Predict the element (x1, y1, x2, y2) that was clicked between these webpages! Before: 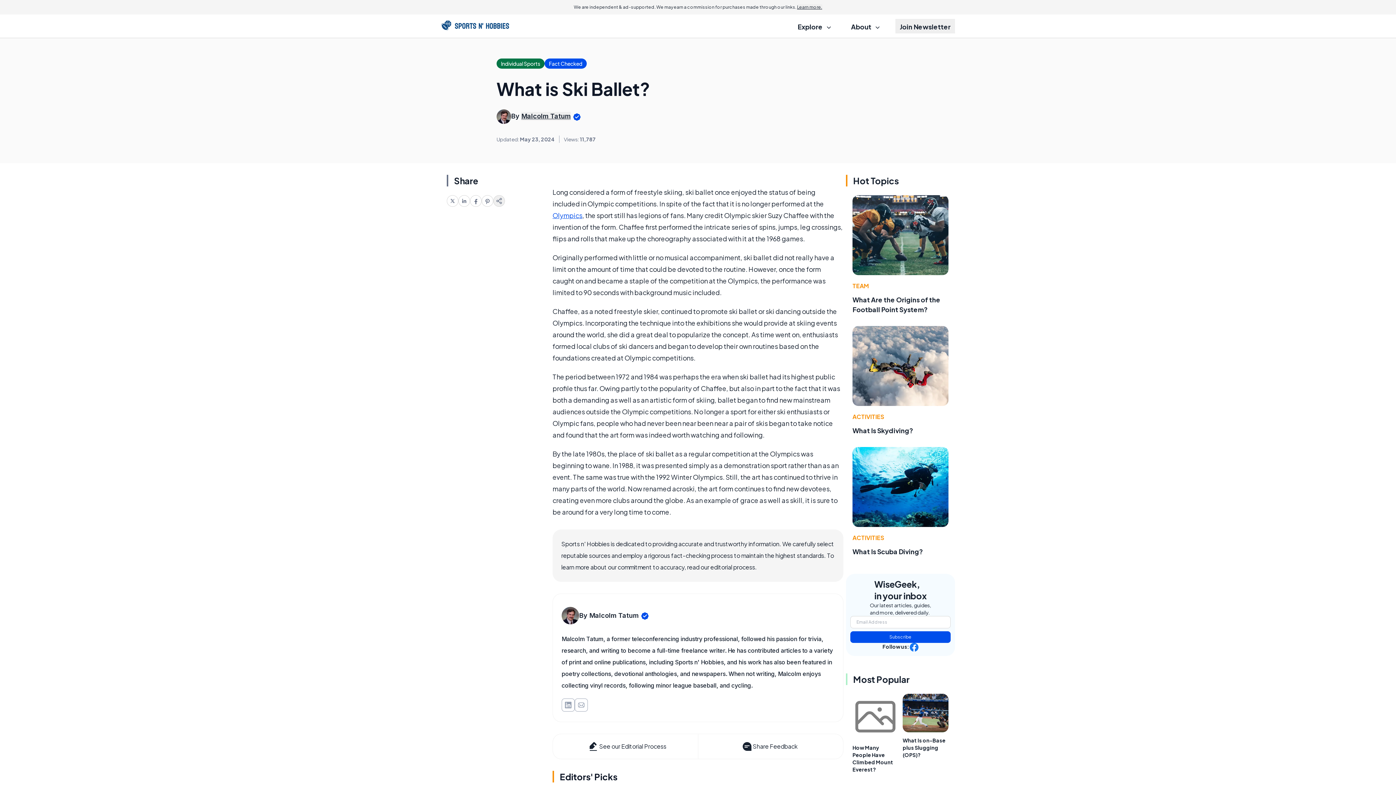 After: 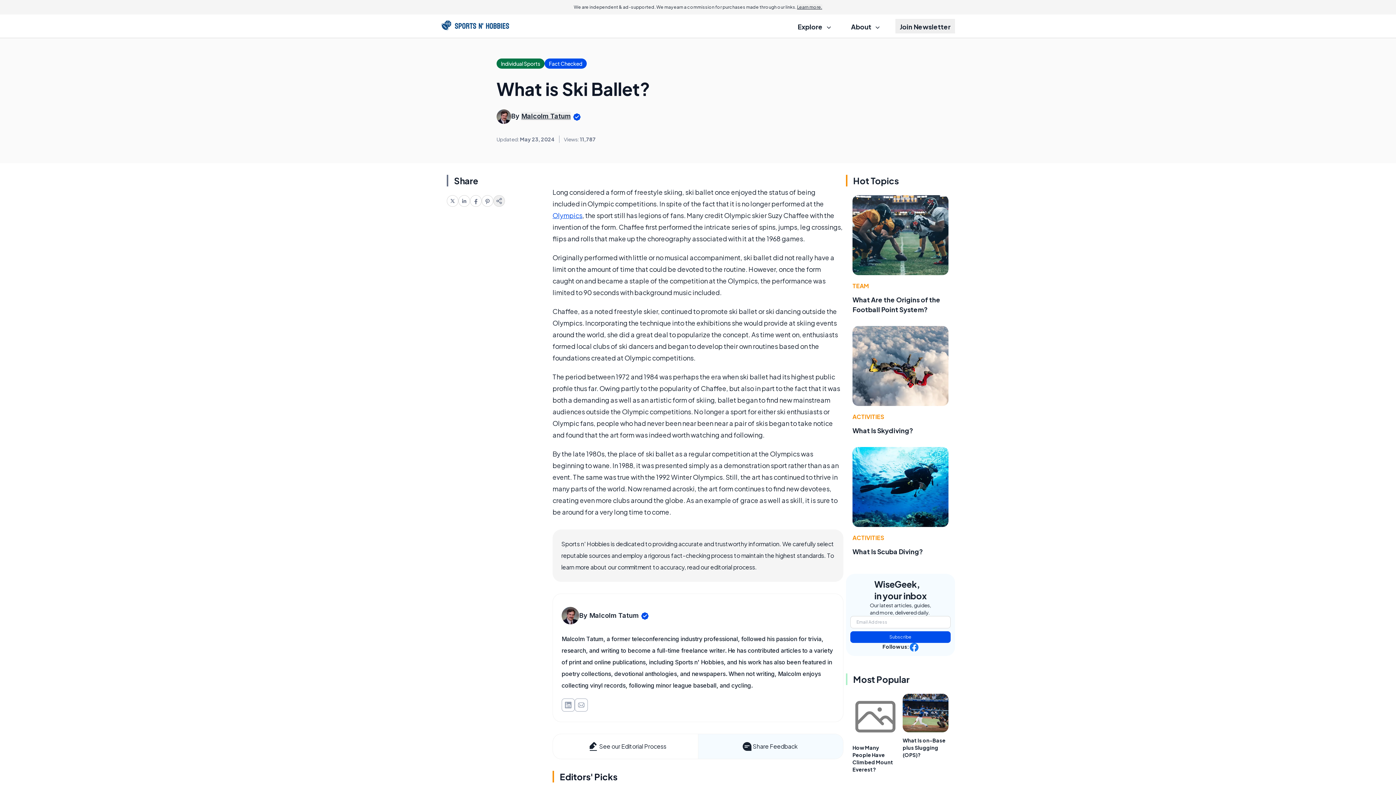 Action: bbox: (698, 734, 843, 759) label: Share Feedback